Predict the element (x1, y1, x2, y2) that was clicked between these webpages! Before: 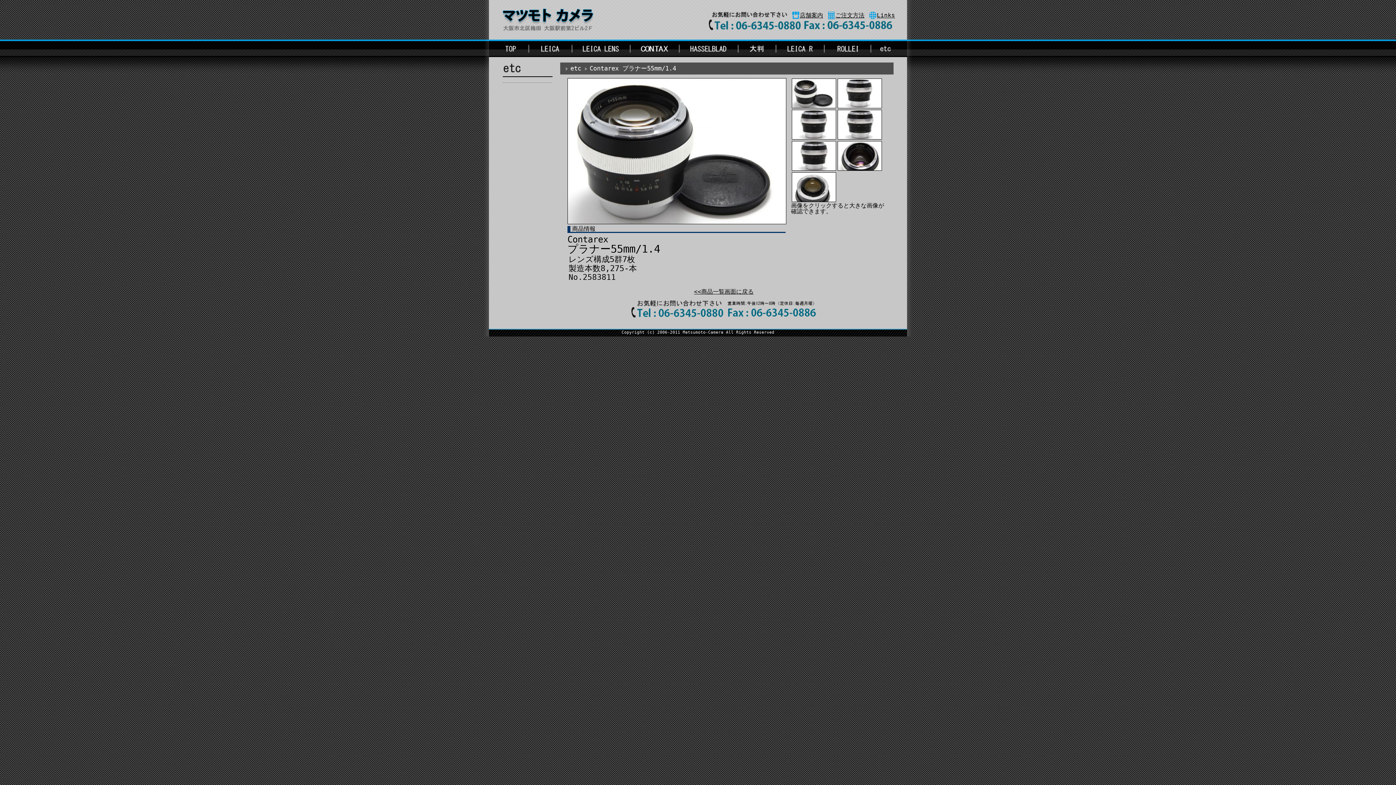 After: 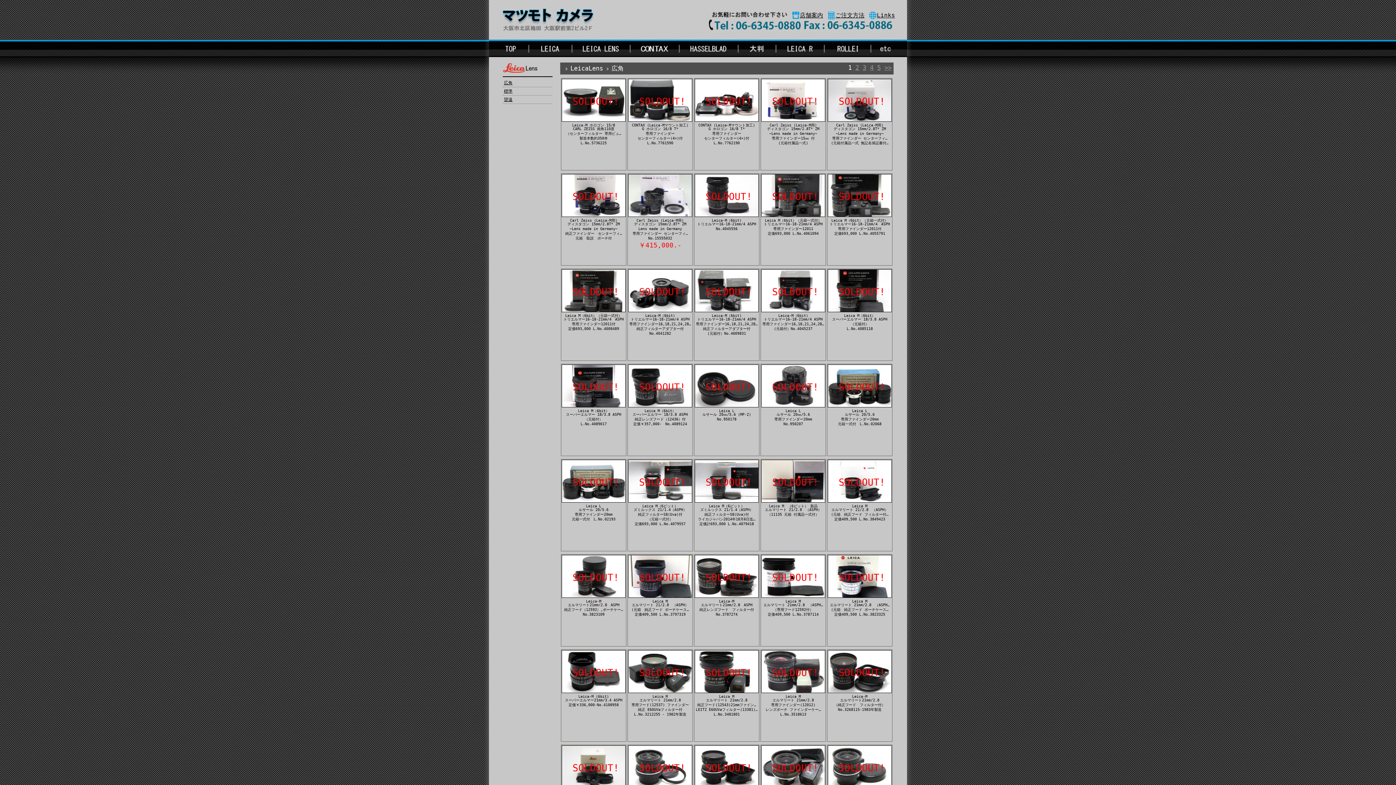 Action: bbox: (572, 39, 630, 57)